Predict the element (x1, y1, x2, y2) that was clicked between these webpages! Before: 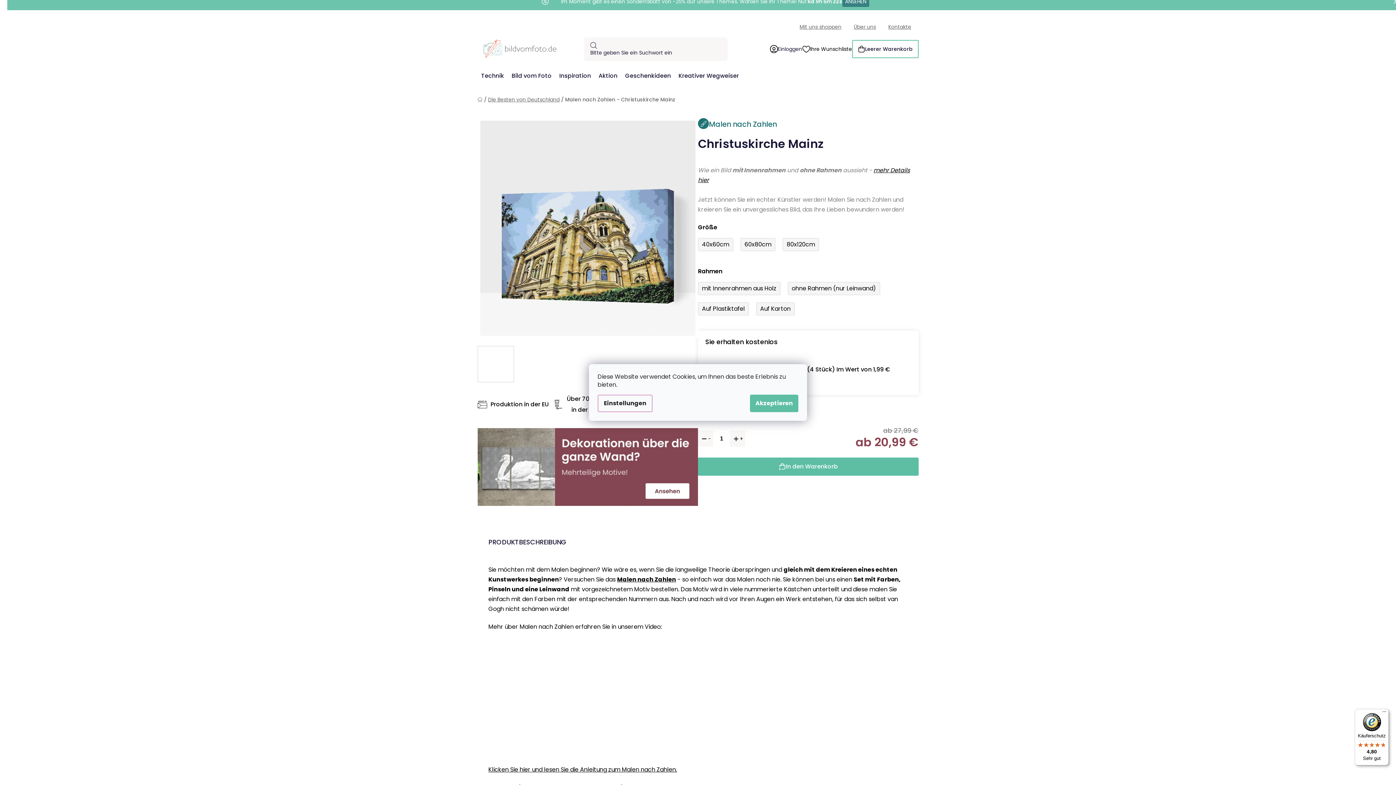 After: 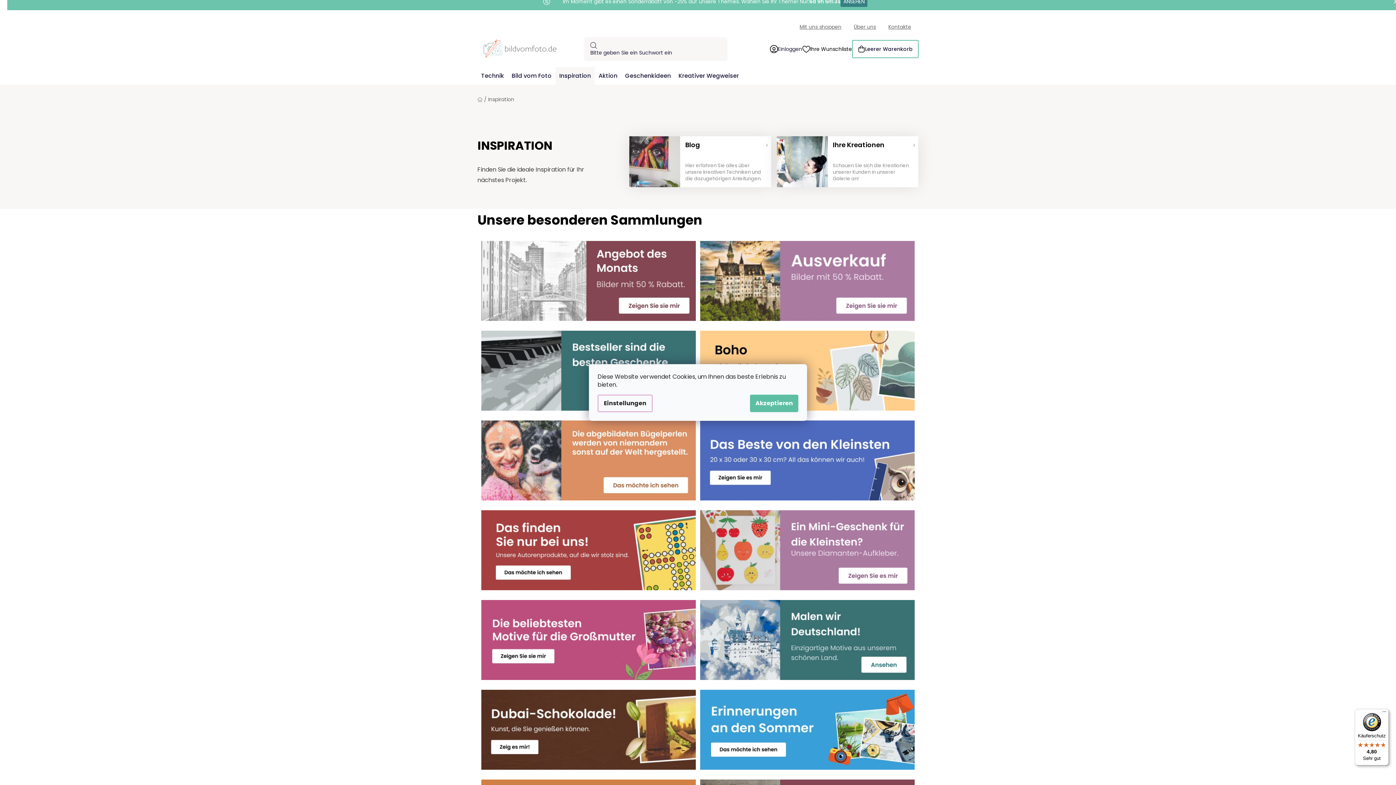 Action: bbox: (555, 67, 594, 84) label: Inspiration